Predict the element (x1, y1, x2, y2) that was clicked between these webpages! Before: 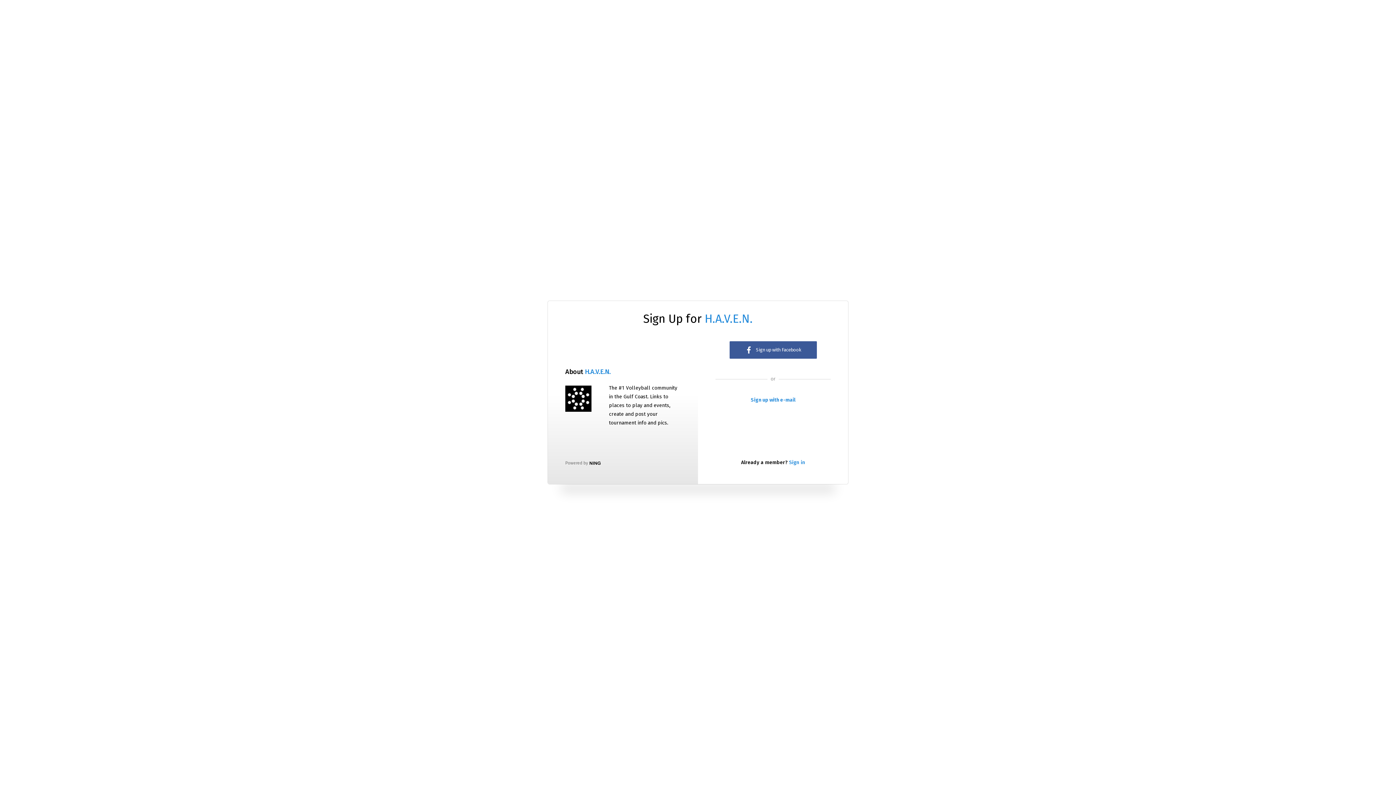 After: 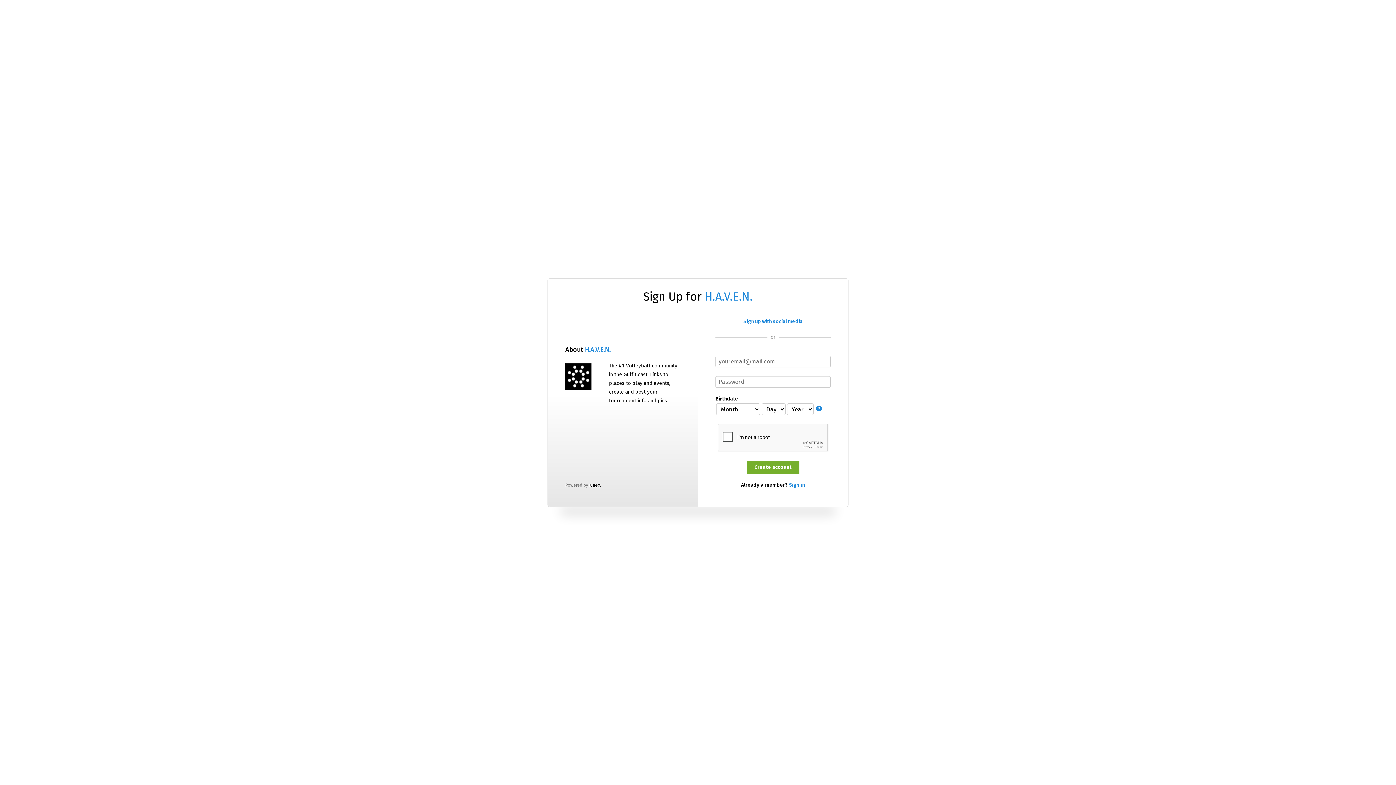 Action: bbox: (751, 397, 795, 402) label: Sign up with e-mail